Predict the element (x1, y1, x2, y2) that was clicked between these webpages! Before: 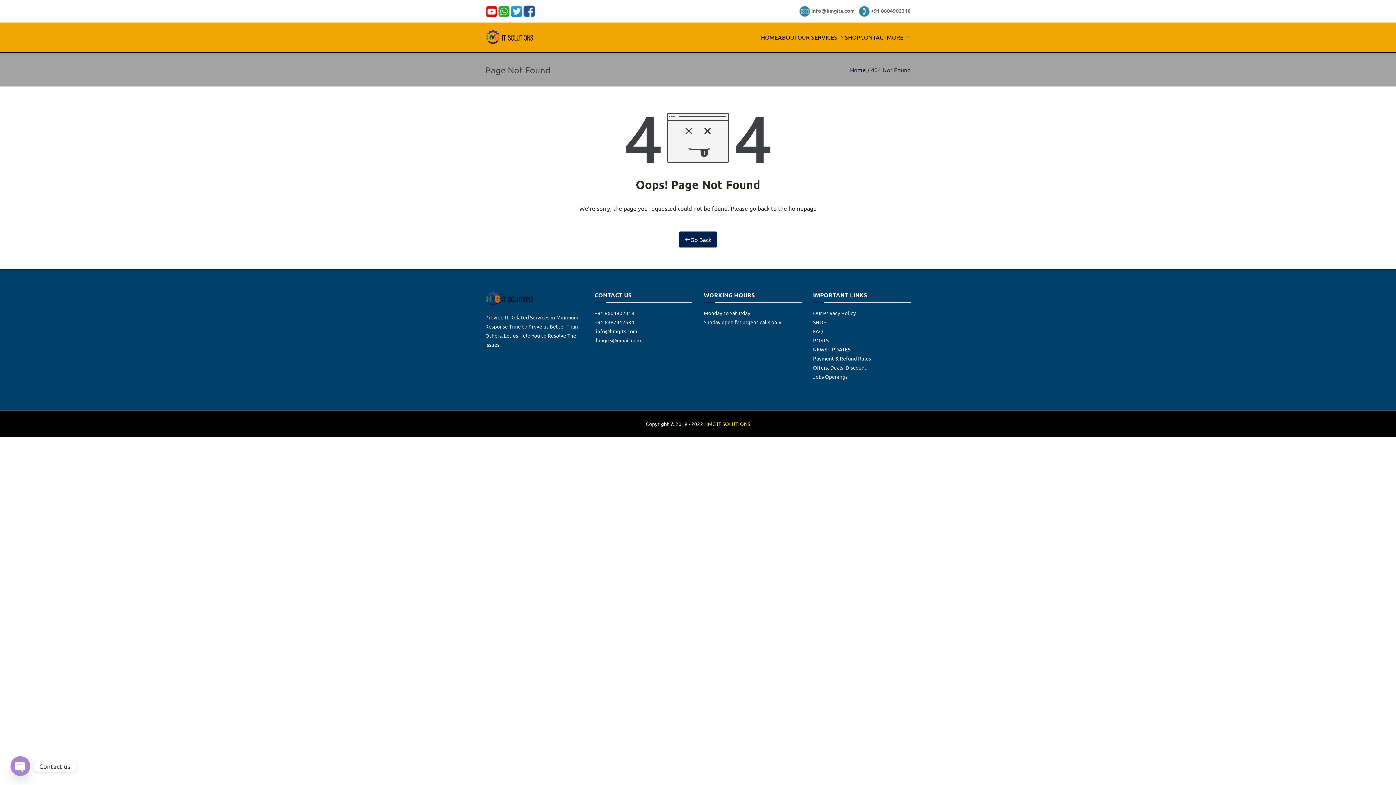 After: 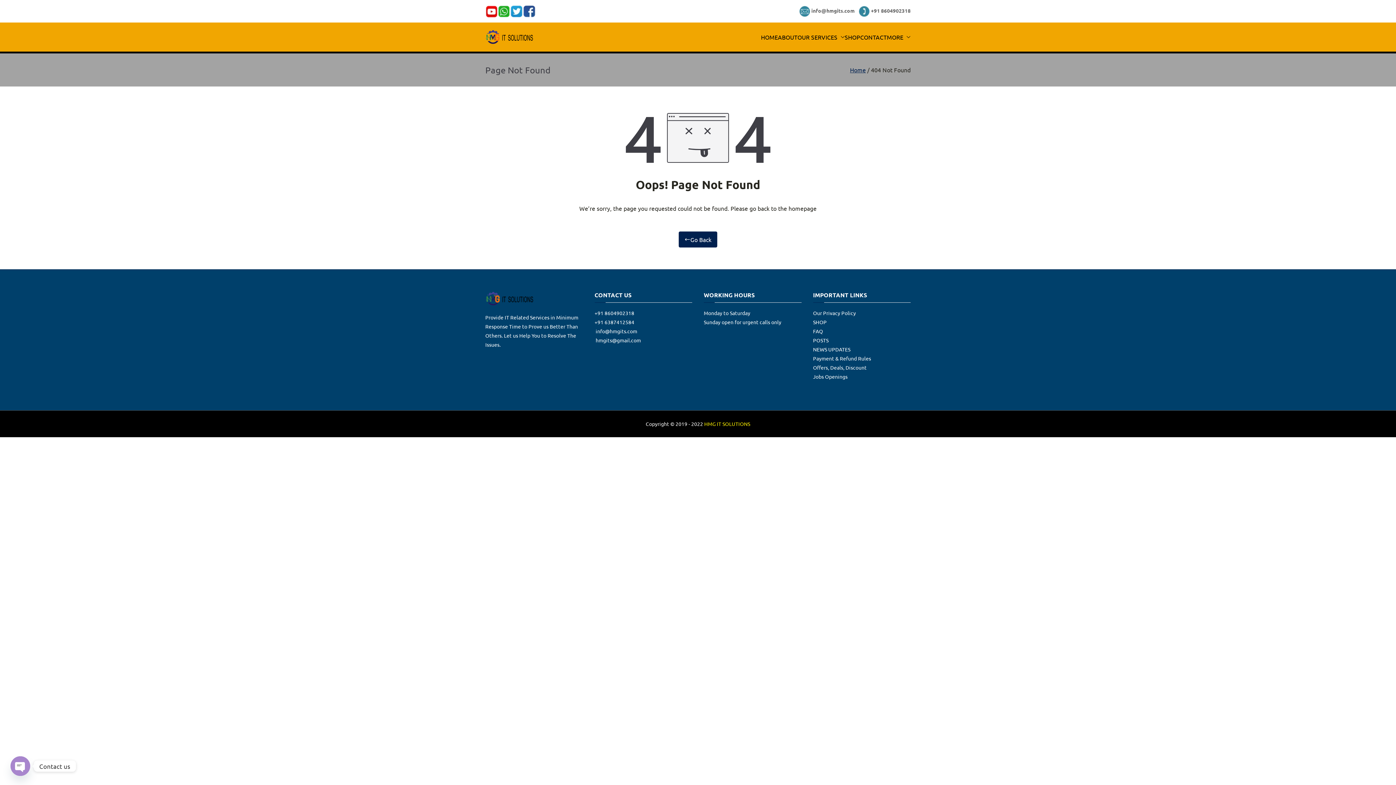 Action: bbox: (871, 7, 910, 13) label: +91 8604902318